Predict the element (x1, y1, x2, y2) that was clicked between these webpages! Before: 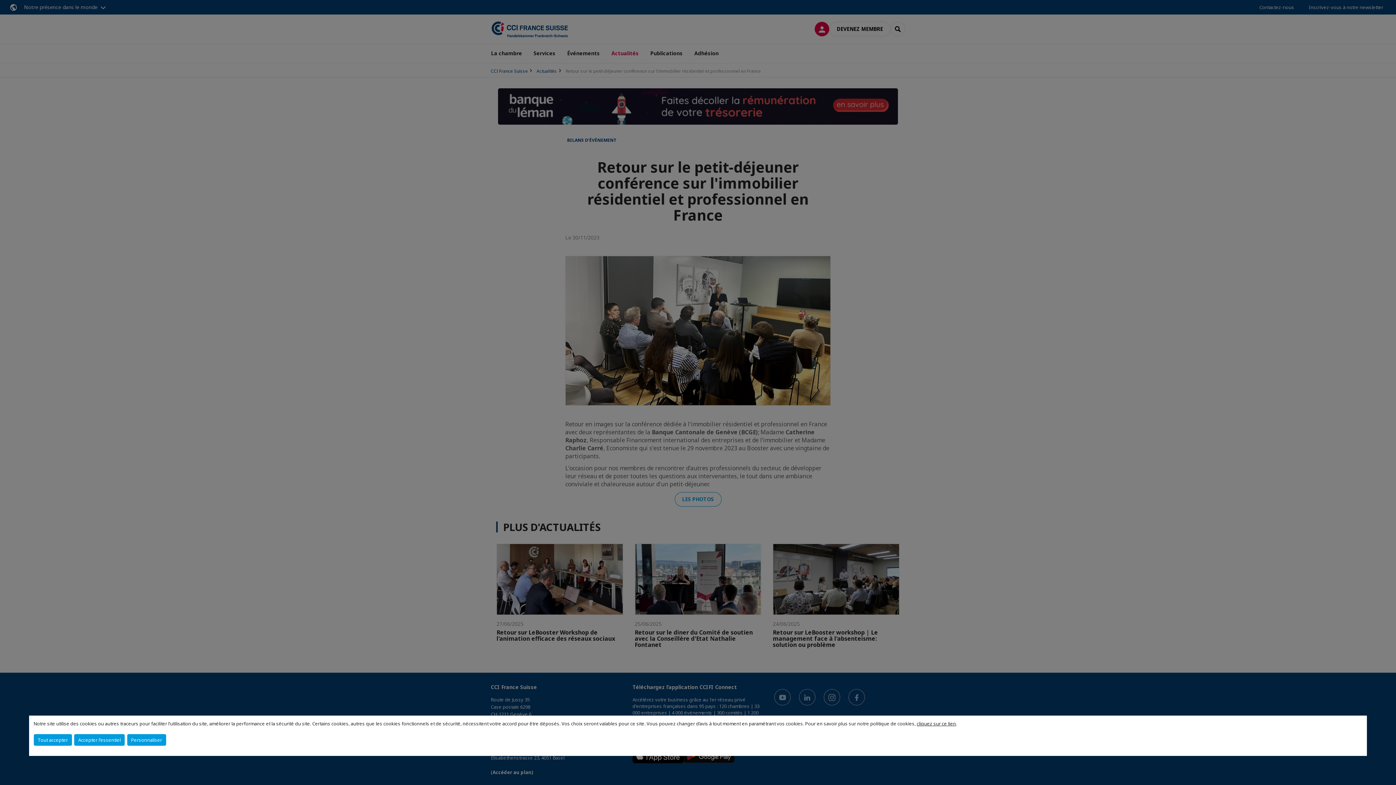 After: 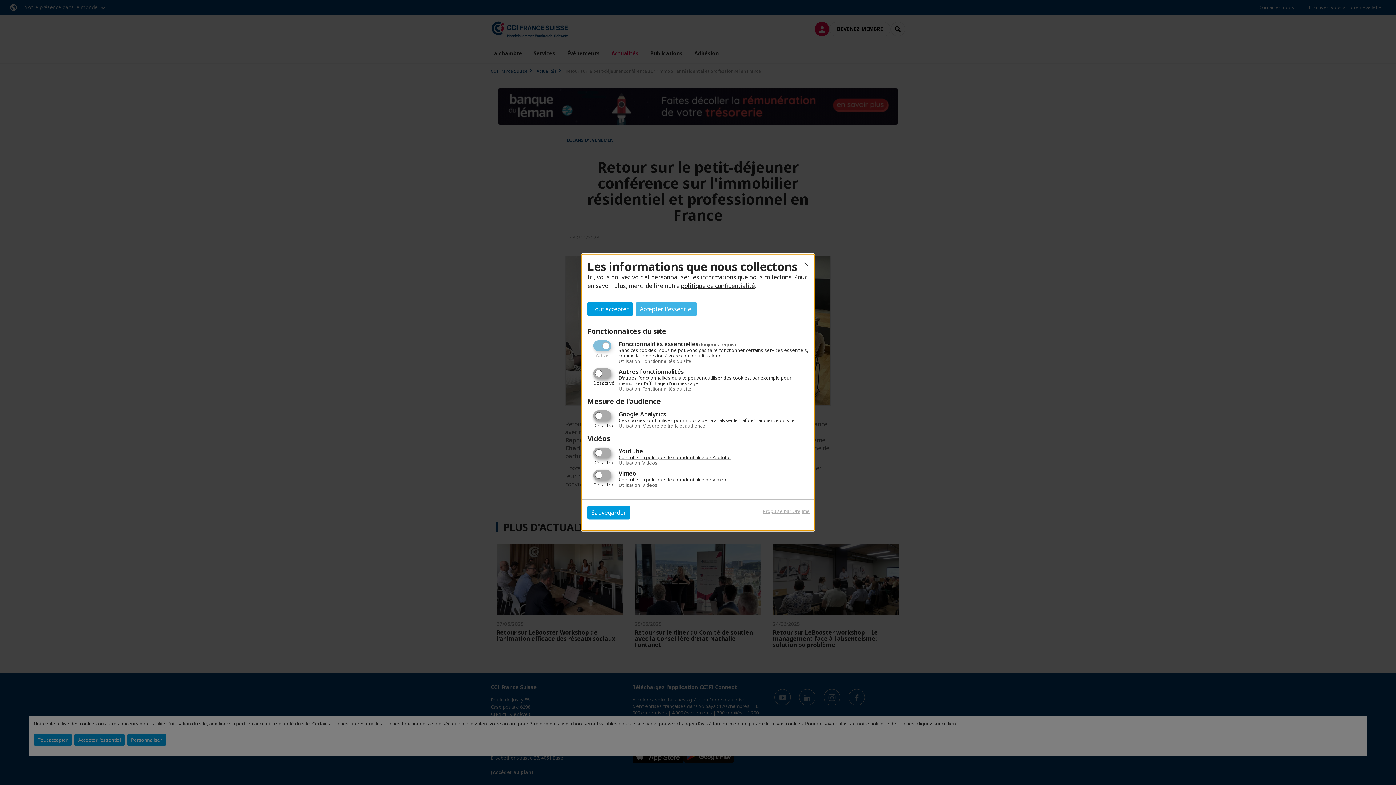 Action: bbox: (127, 734, 166, 746) label: Personnaliser